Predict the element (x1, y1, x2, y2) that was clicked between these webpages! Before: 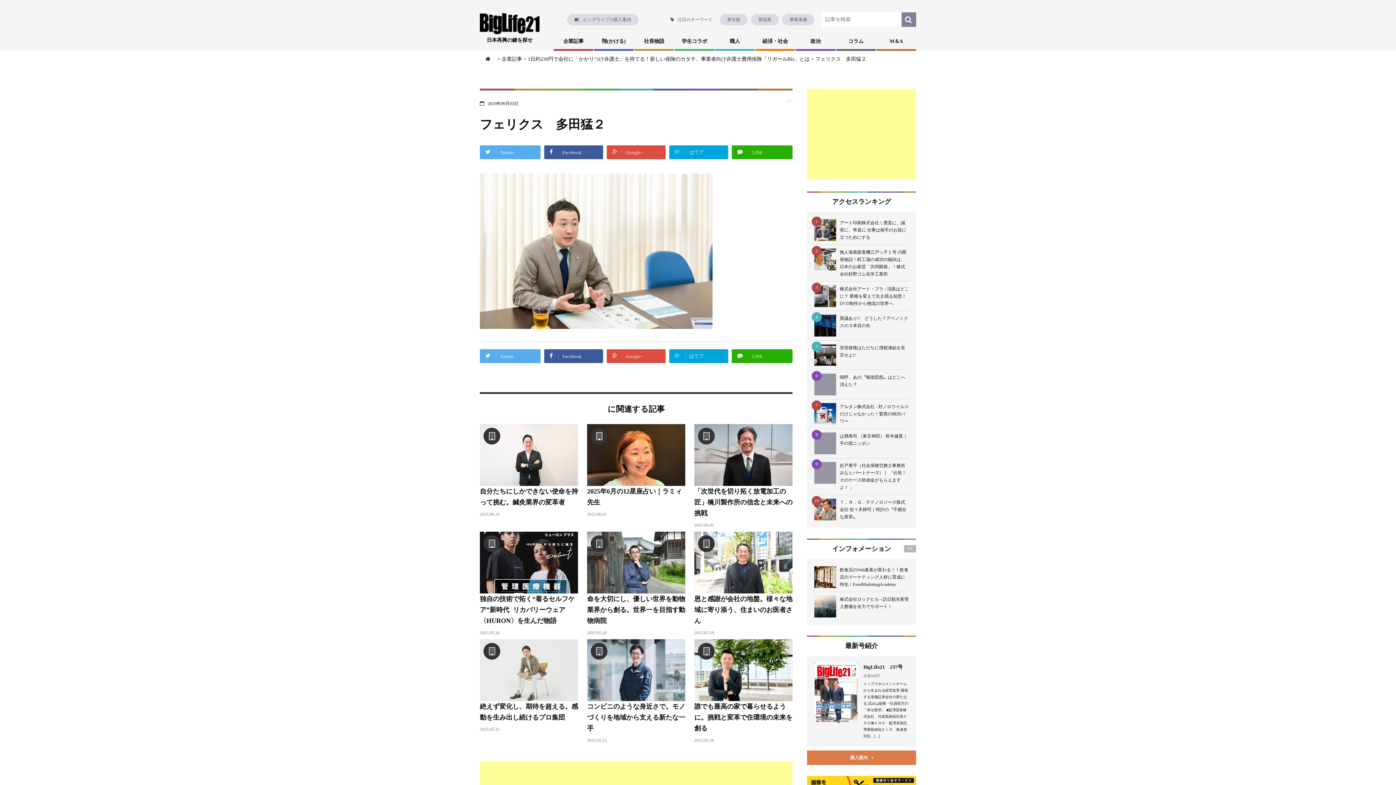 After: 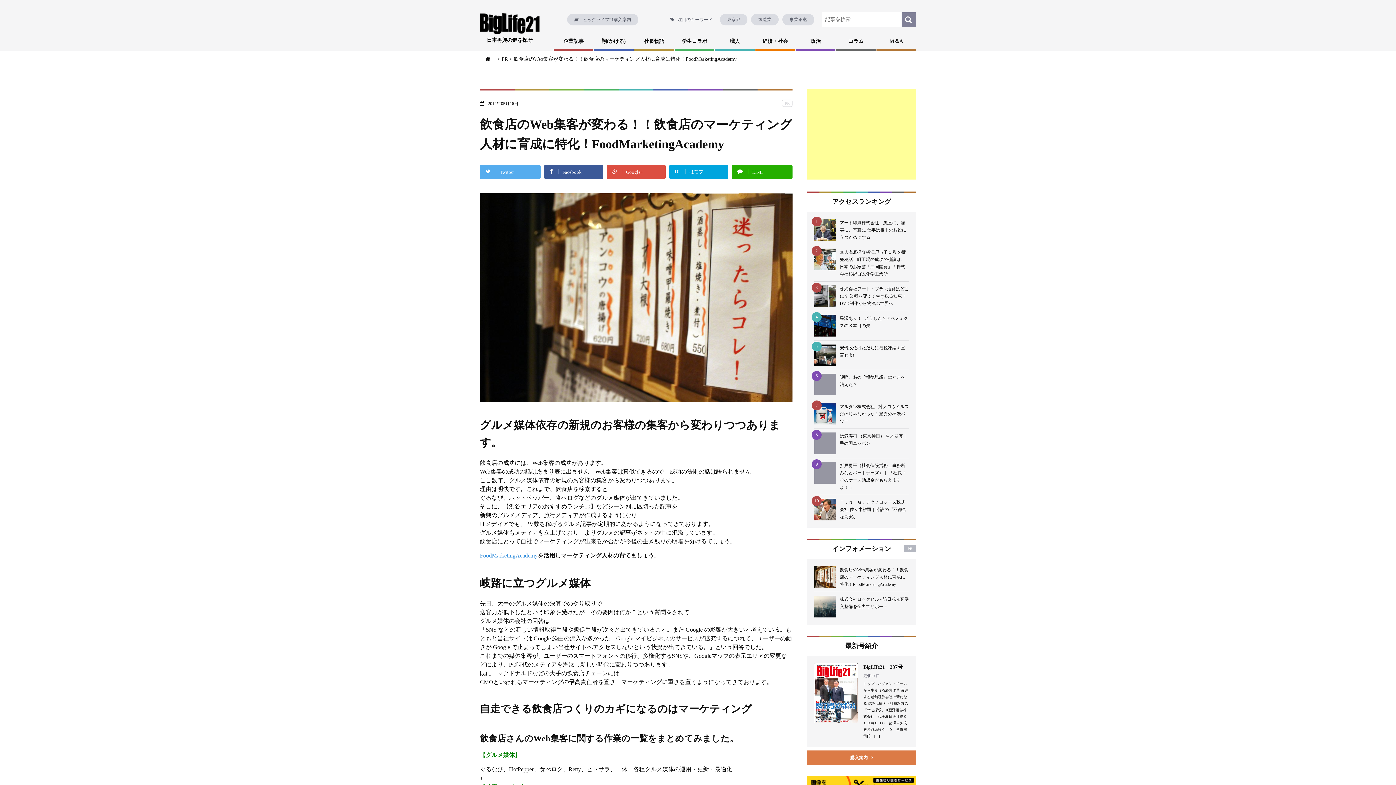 Action: bbox: (814, 562, 909, 592) label: 飲食店のWeb集客が変わる！！飲食店のマーケティング人材に育成に特化！FoodMarketingAcademy